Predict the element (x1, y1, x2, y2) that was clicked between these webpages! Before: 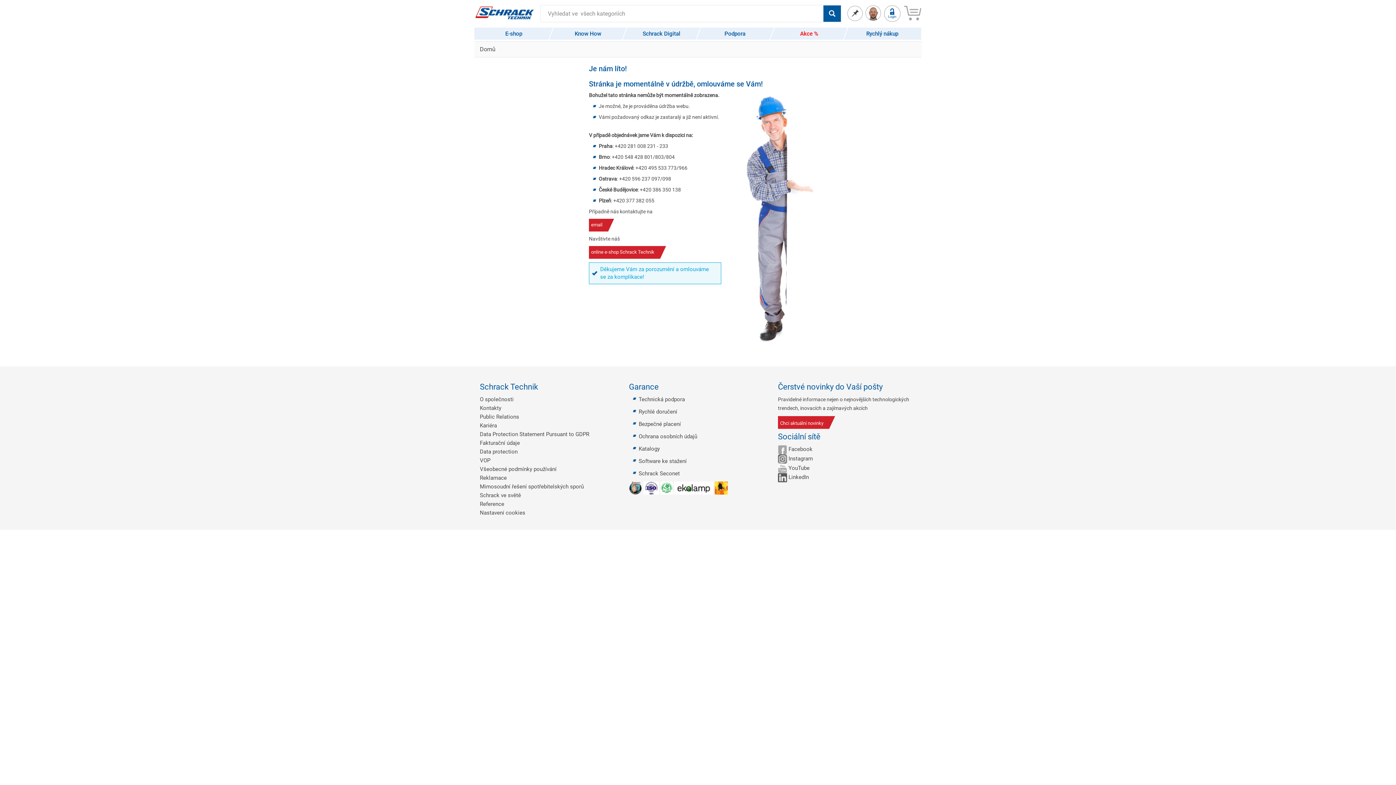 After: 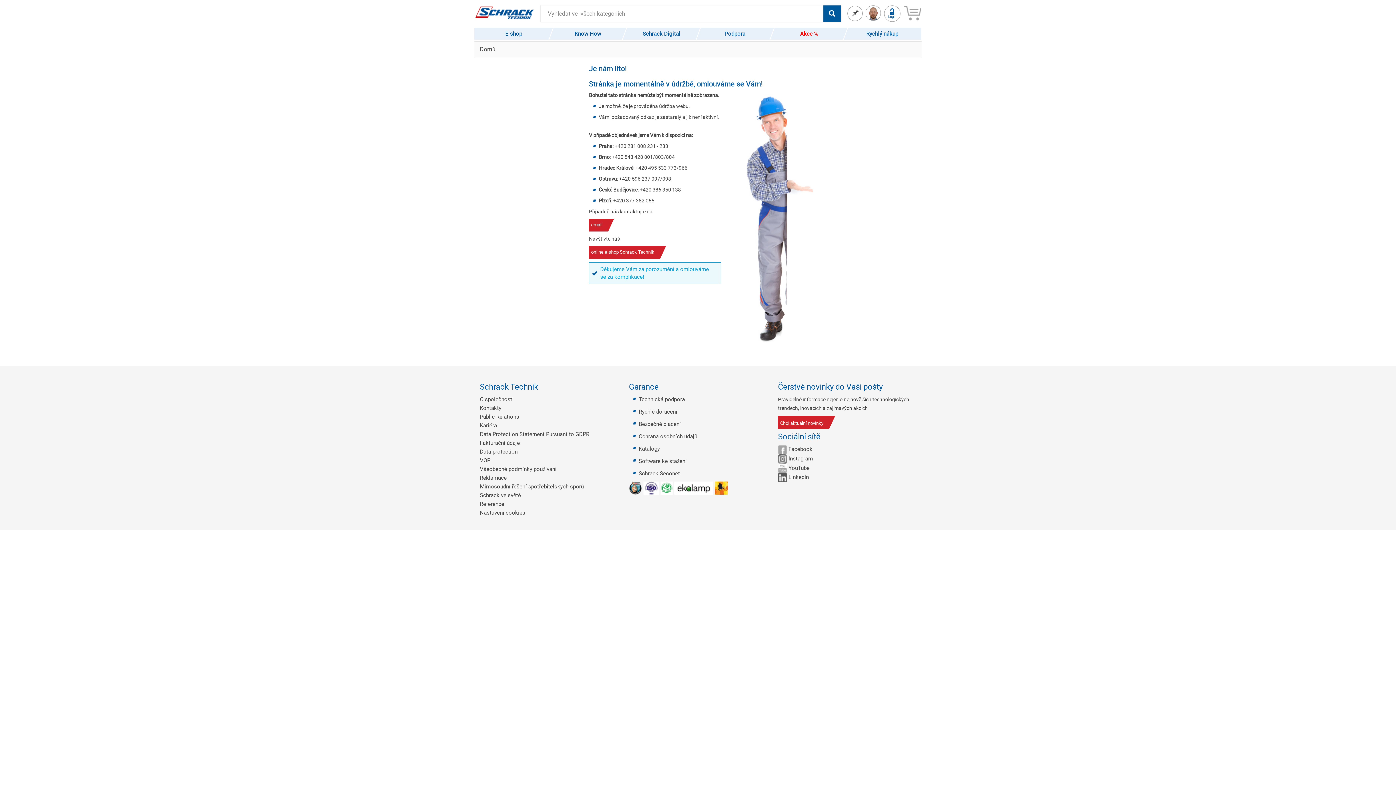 Action: bbox: (589, 218, 606, 231) label: email